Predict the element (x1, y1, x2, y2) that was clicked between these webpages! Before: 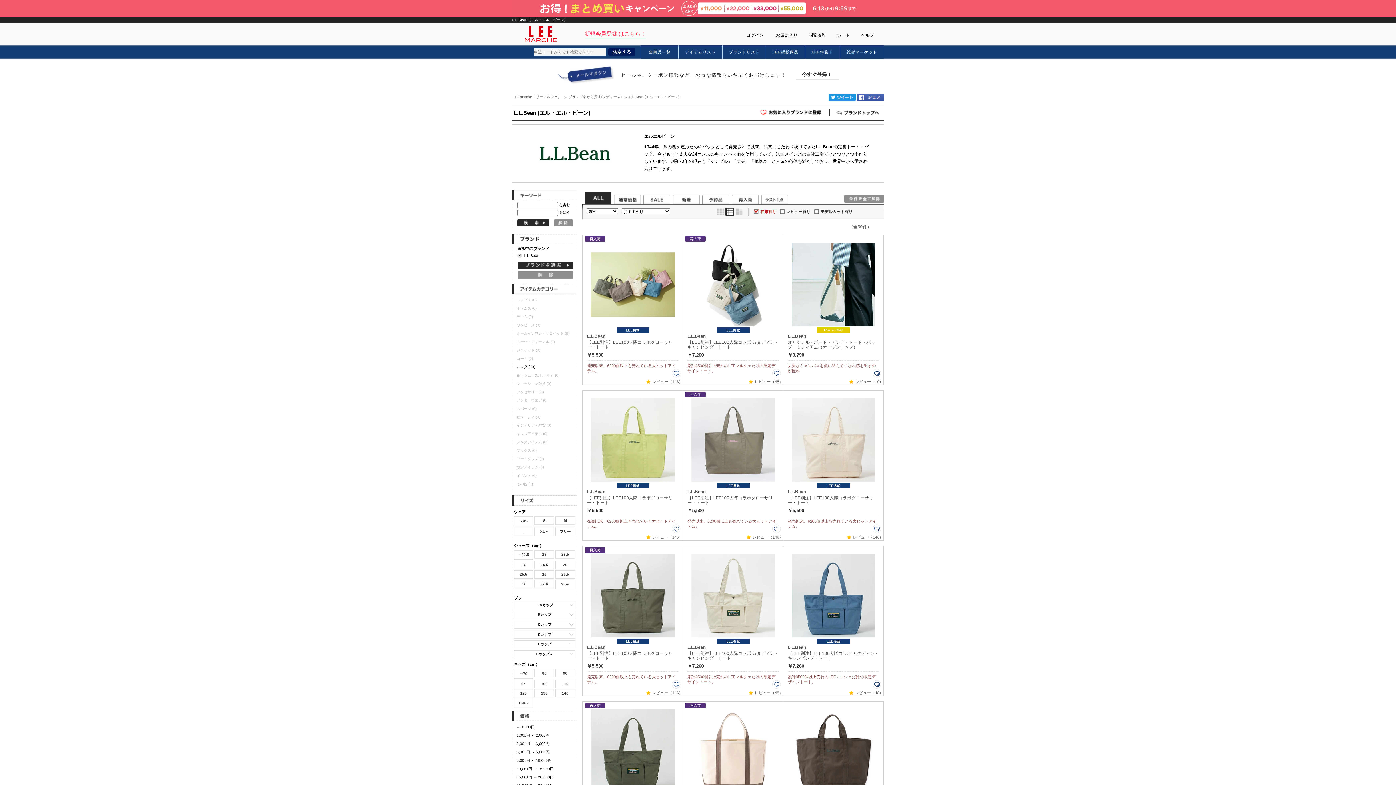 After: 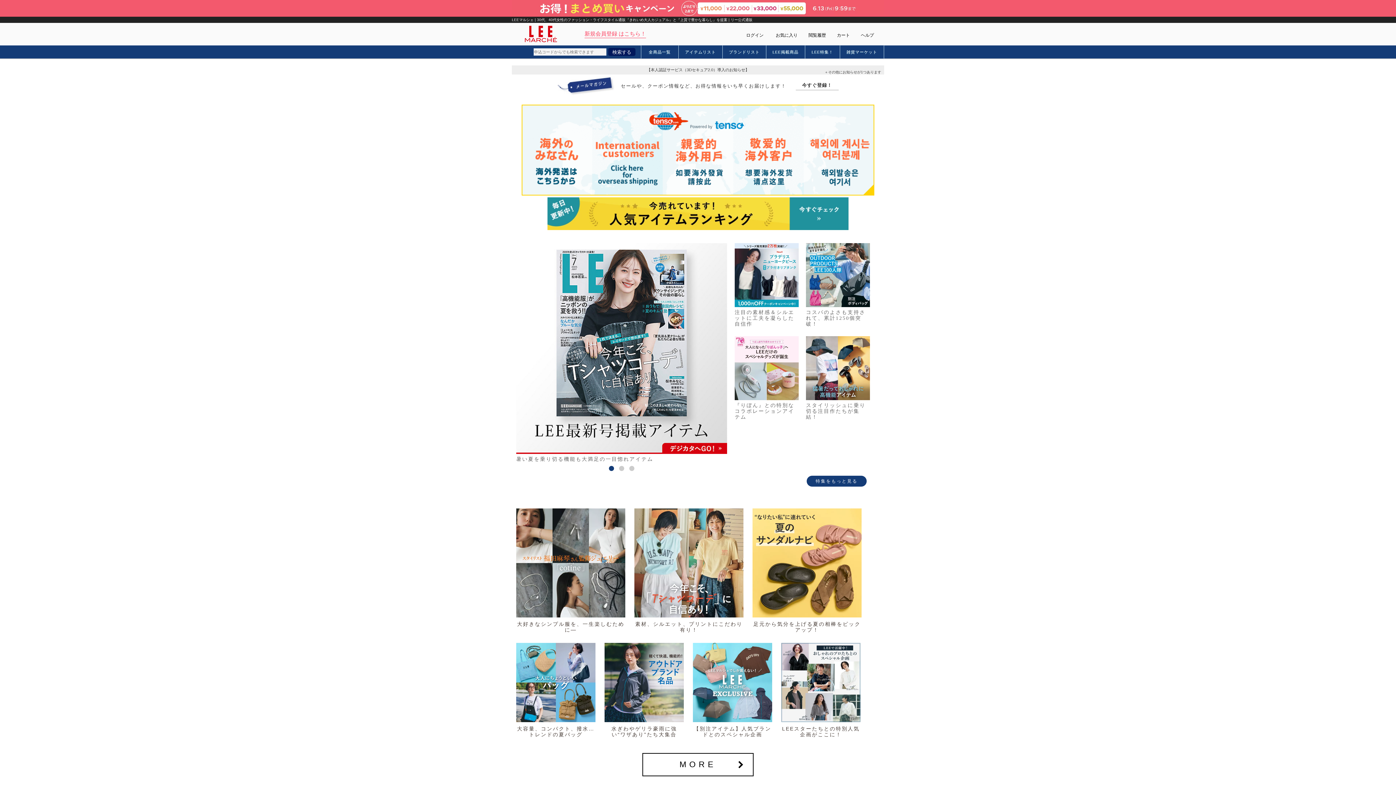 Action: label: LEEmarche（リーマルシェ） bbox: (512, 94, 568, 98)